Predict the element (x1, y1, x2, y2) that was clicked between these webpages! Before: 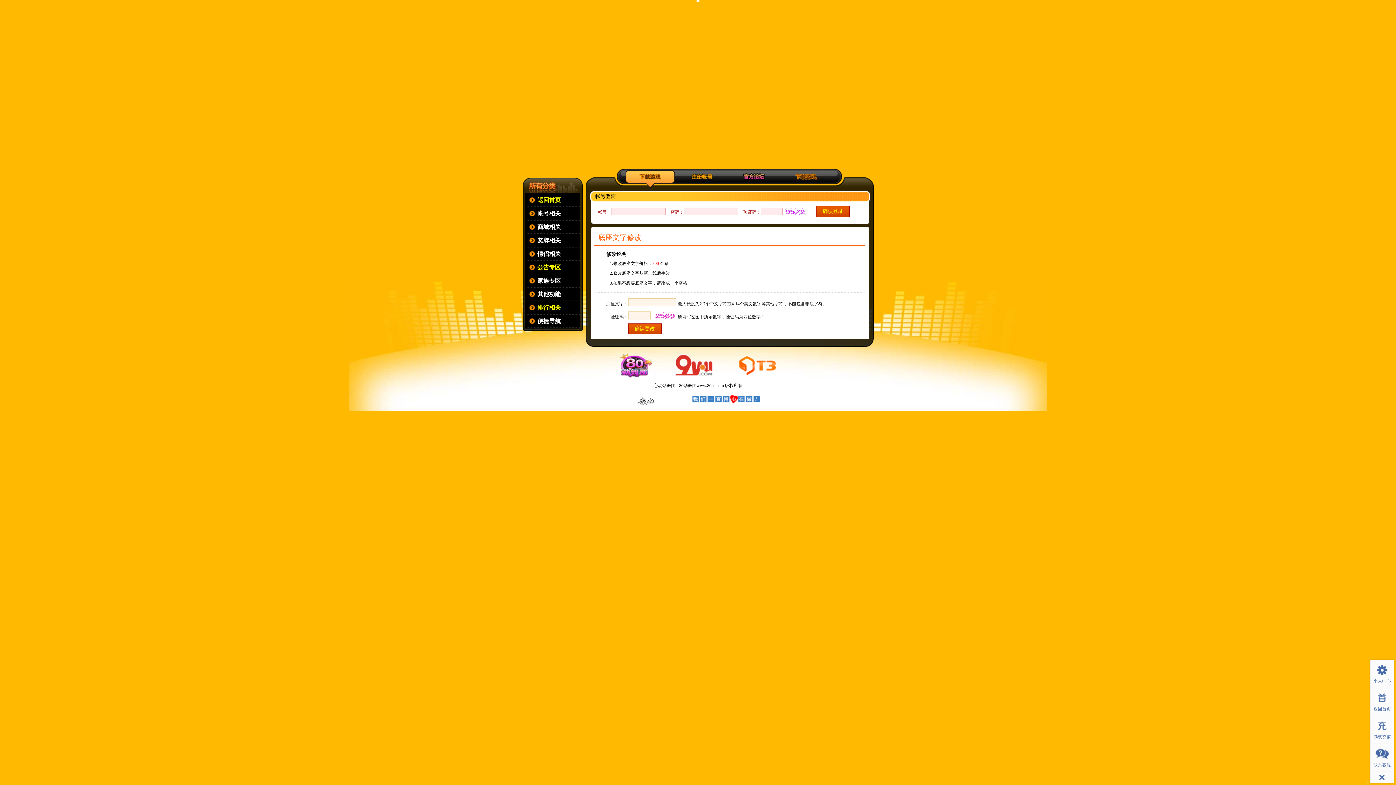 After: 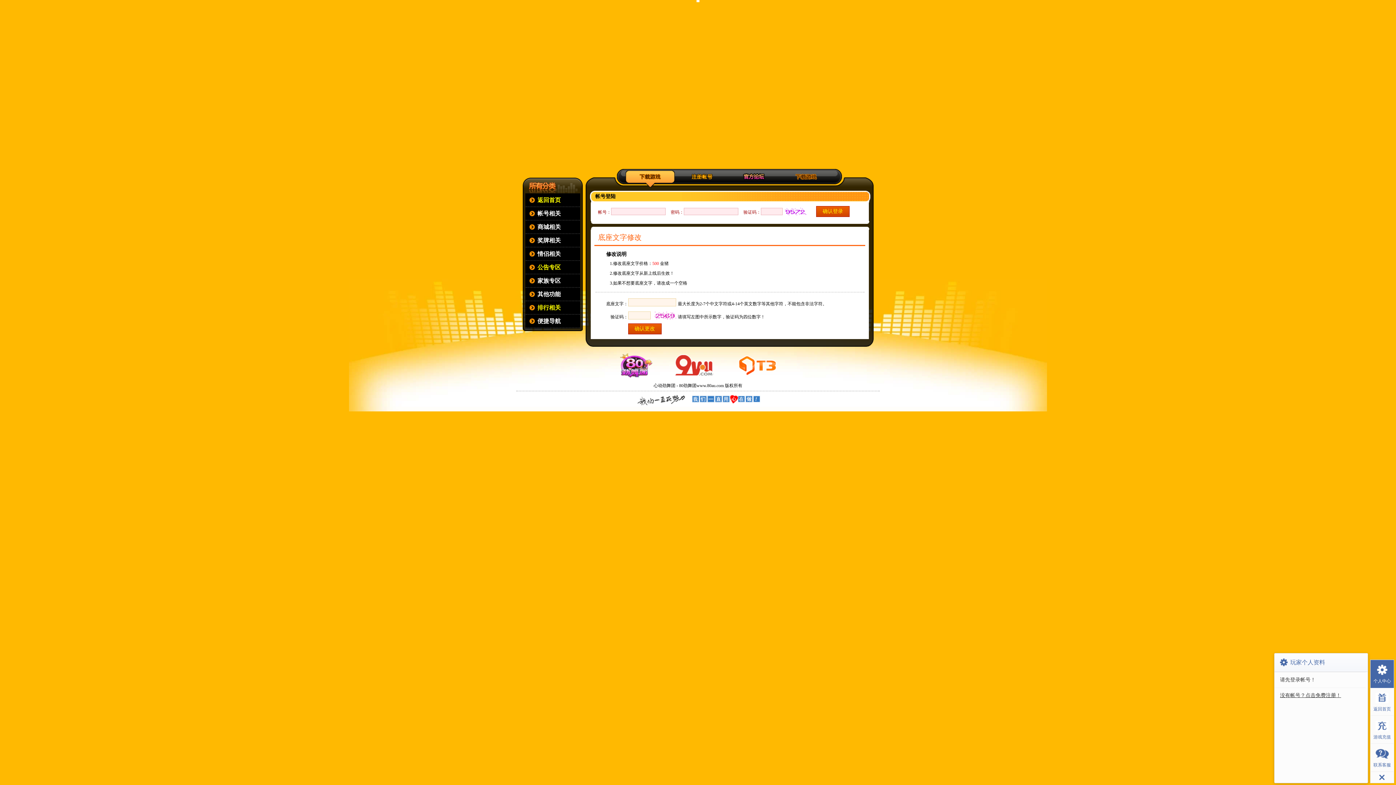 Action: bbox: (1370, 660, 1394, 688) label: 个人中心